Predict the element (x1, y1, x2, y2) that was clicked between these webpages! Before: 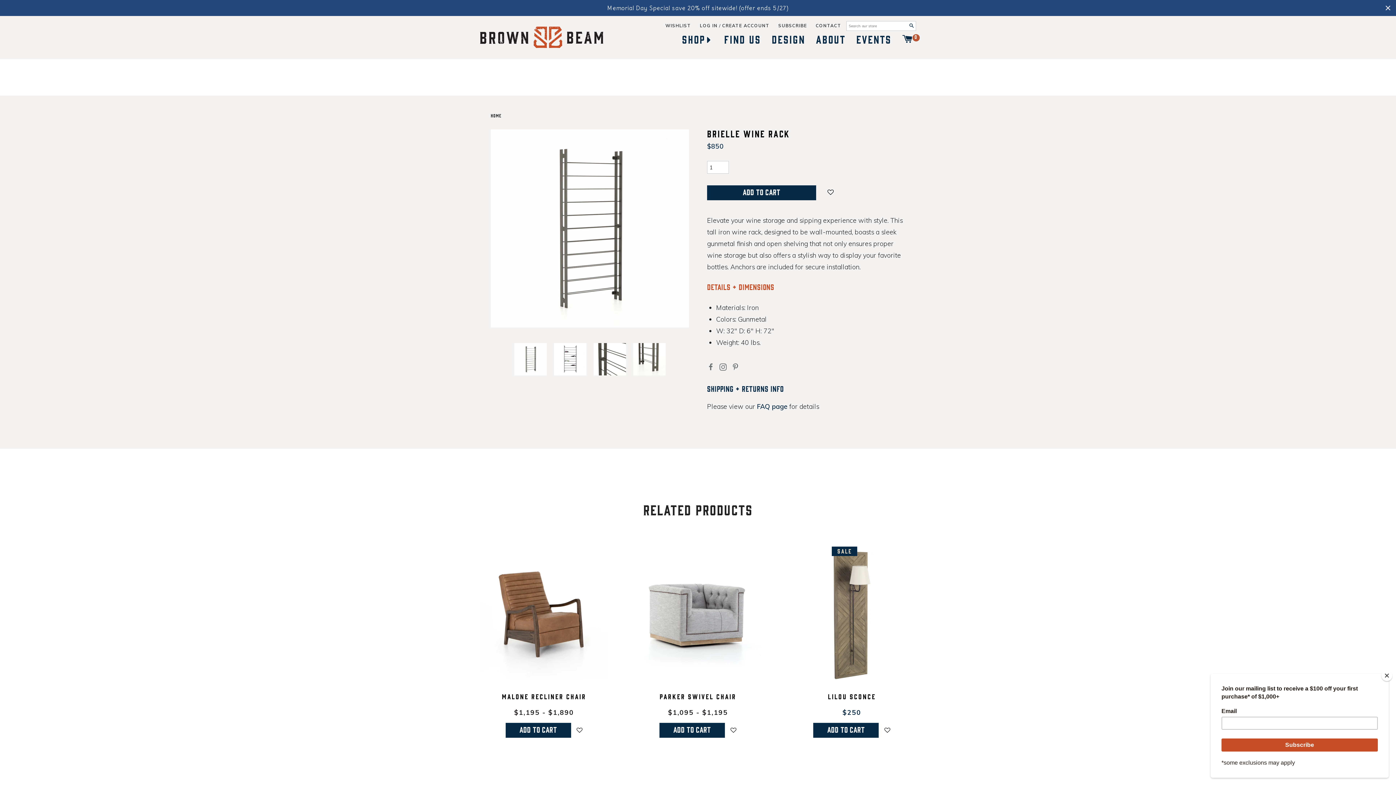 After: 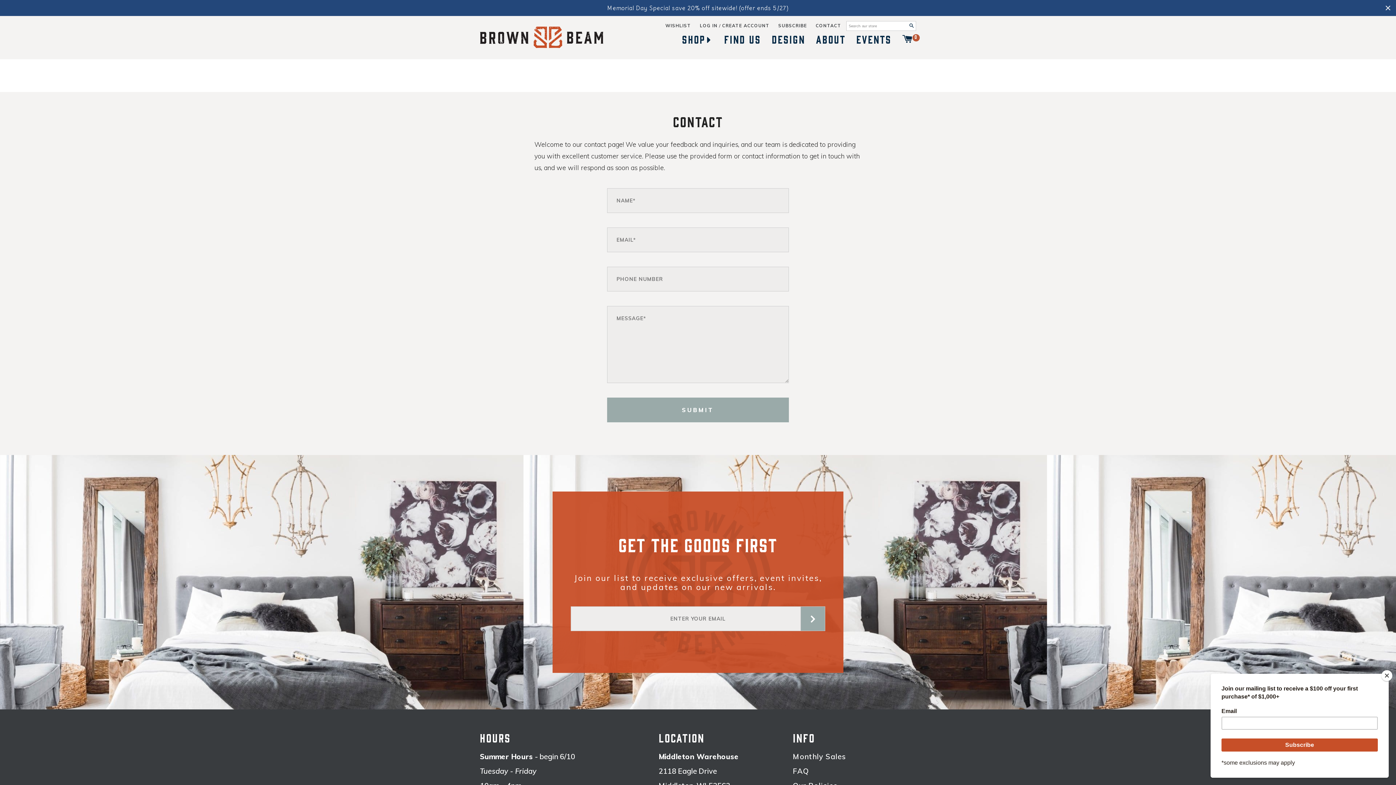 Action: label: CONTACT bbox: (815, 23, 841, 28)